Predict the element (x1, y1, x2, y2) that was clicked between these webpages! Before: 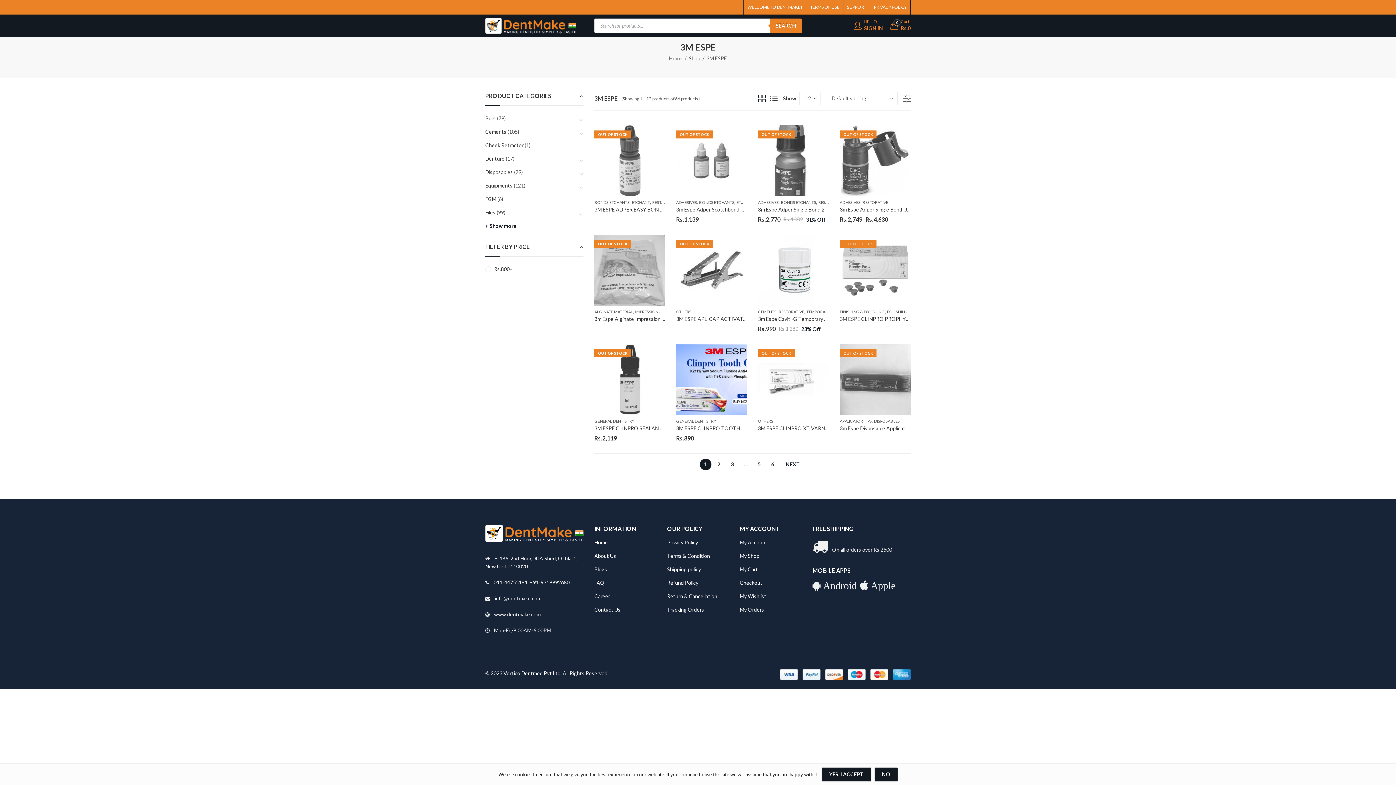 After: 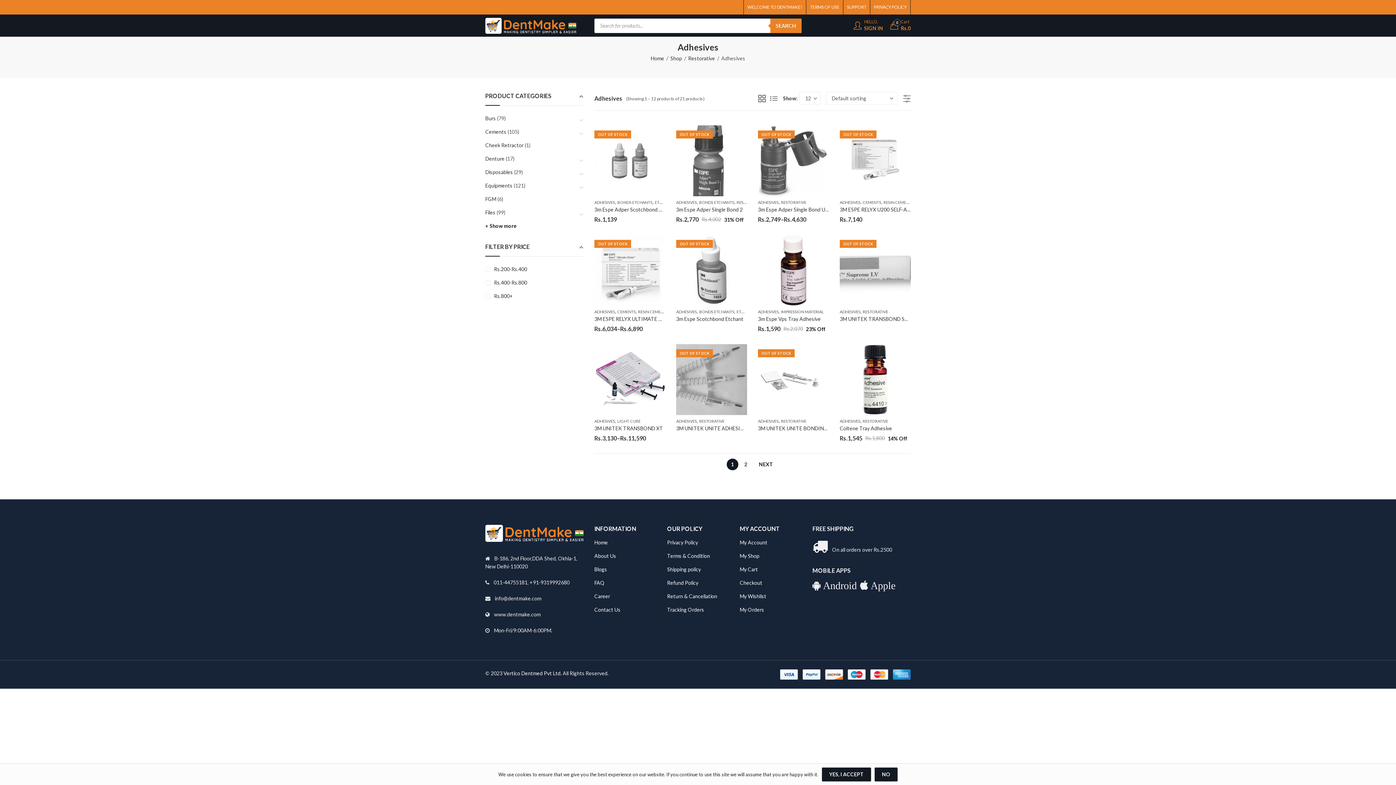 Action: label: ADHESIVES bbox: (840, 200, 860, 204)